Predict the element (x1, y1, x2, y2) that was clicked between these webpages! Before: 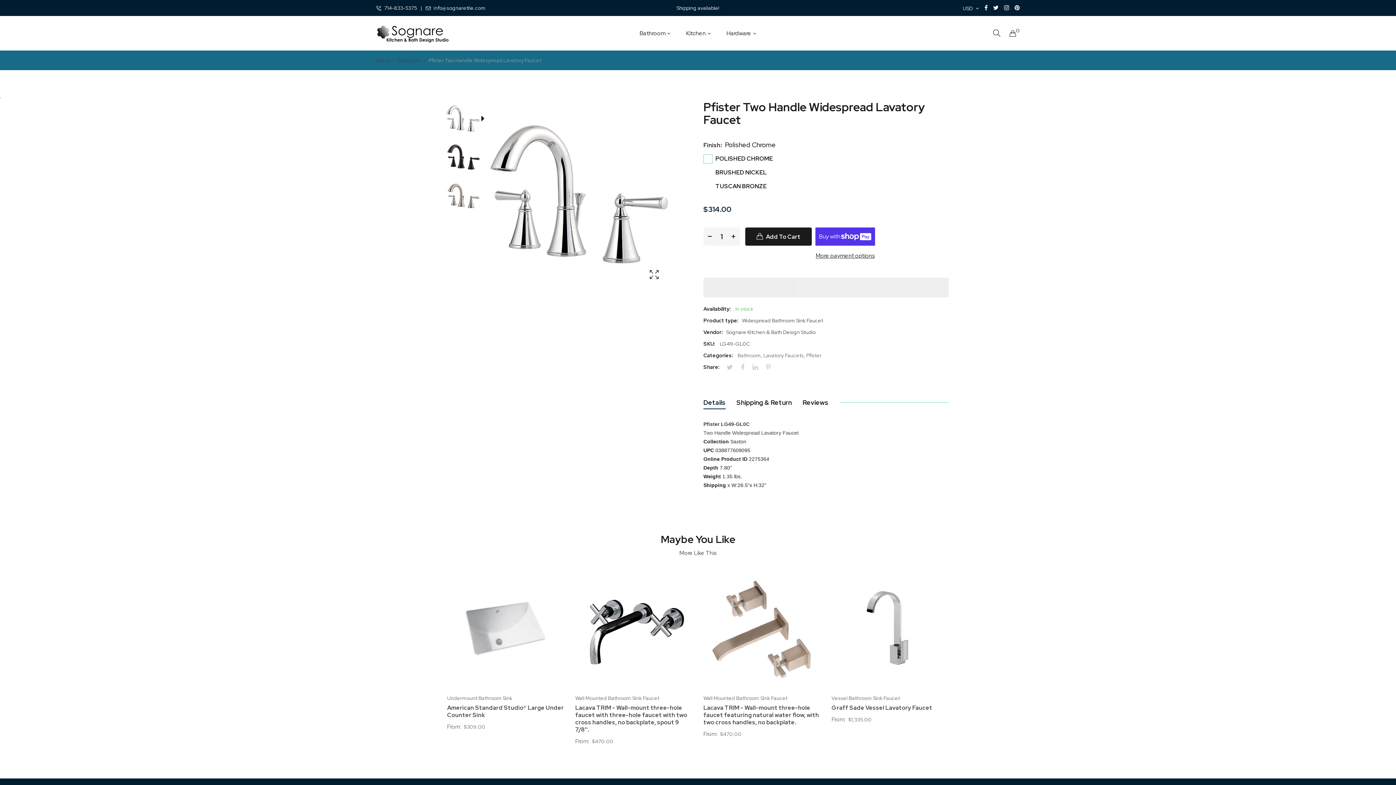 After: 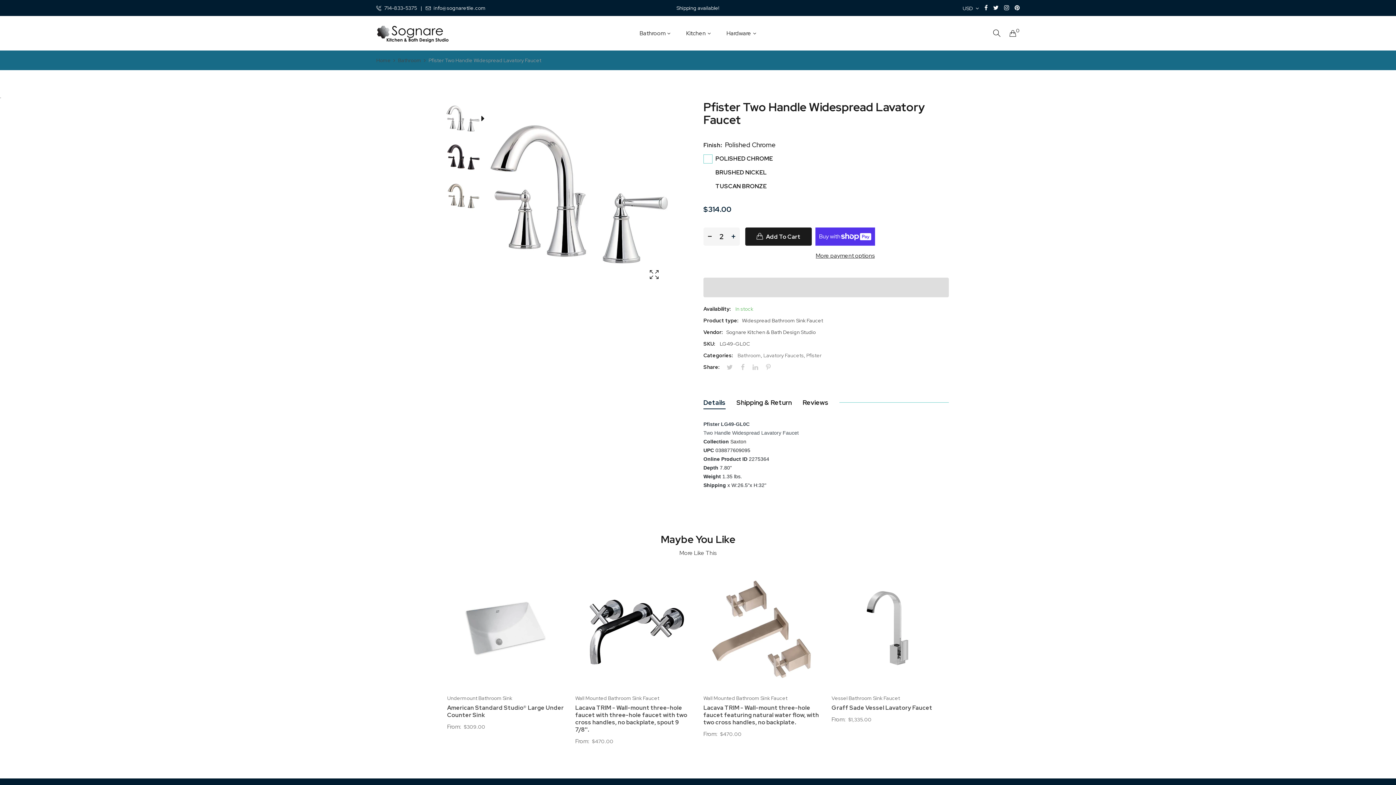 Action: label: + bbox: (727, 227, 740, 245)